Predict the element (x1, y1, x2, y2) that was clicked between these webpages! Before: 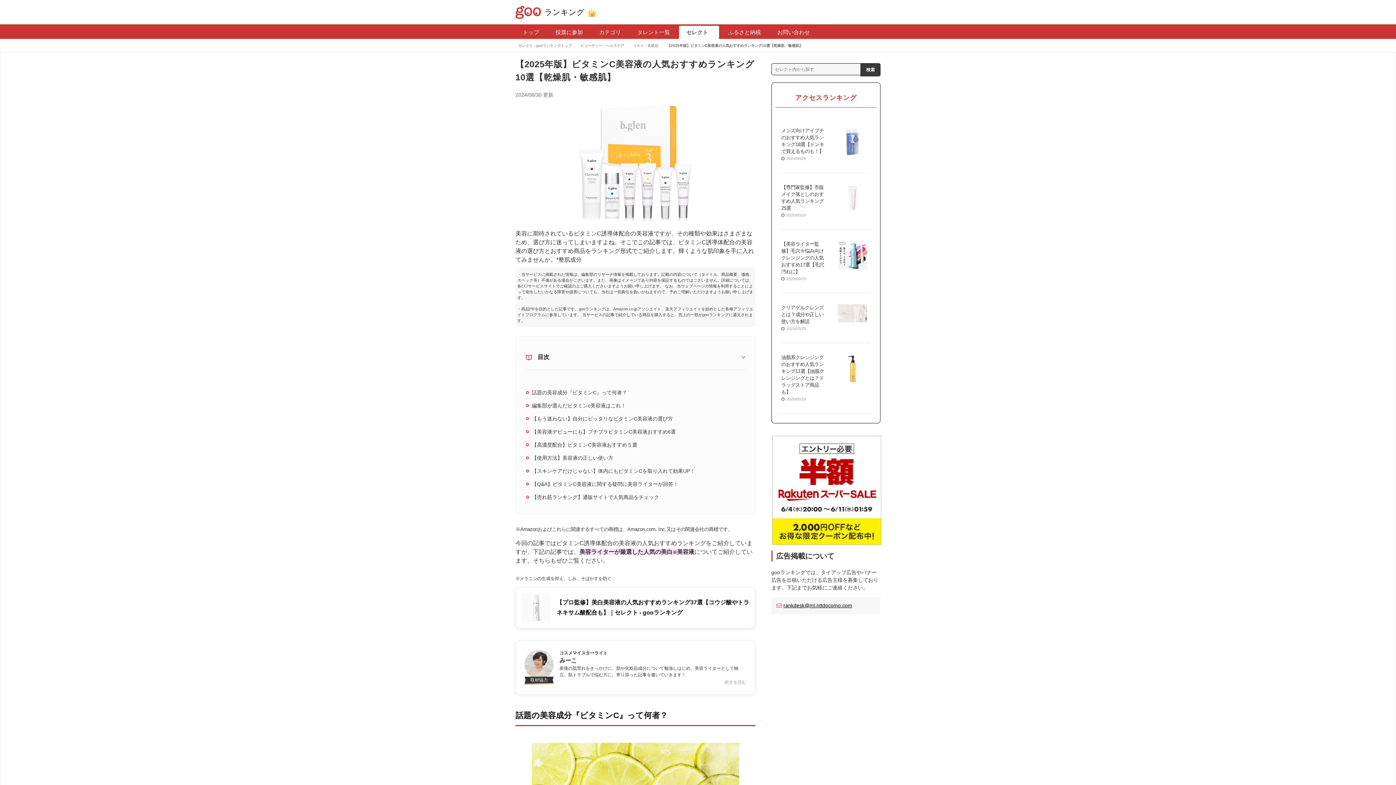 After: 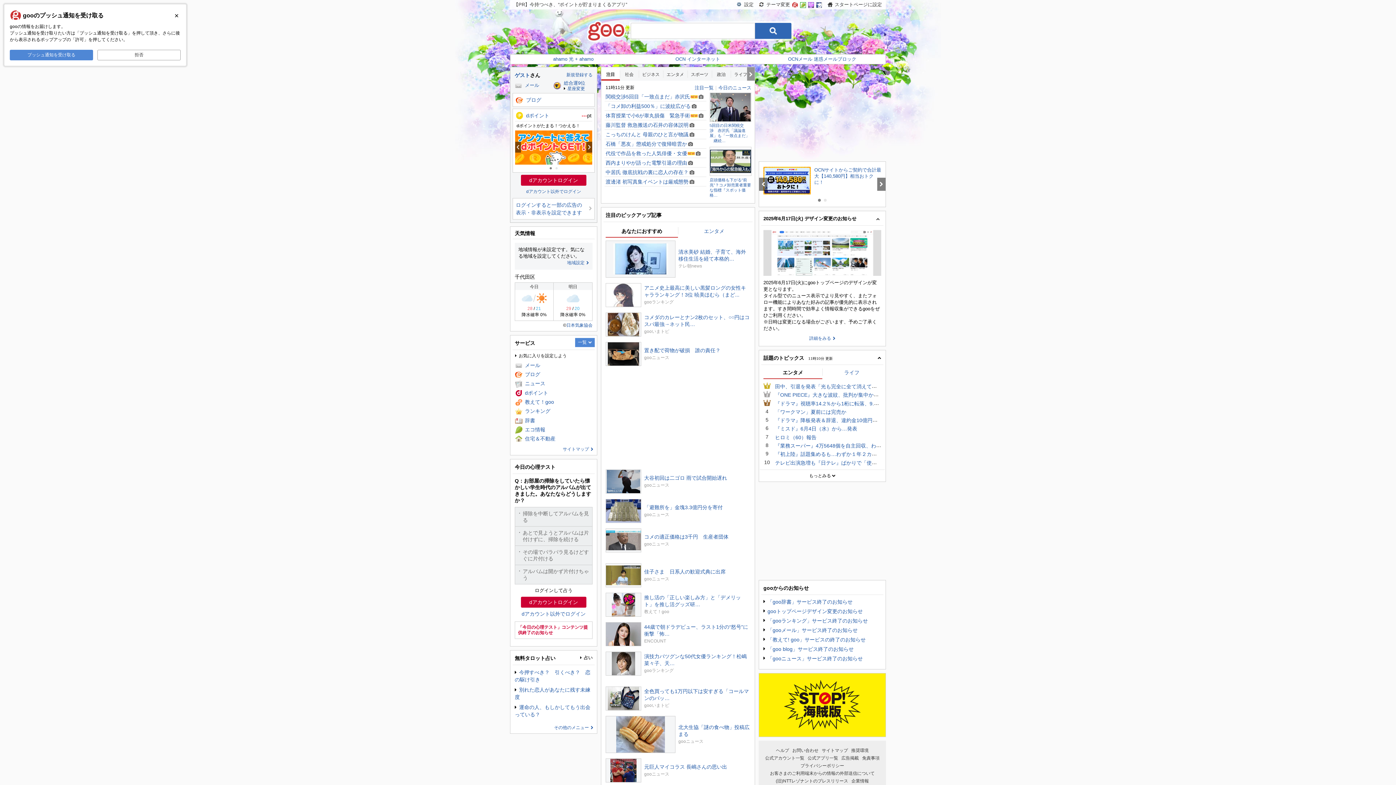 Action: bbox: (515, 8, 544, 14)